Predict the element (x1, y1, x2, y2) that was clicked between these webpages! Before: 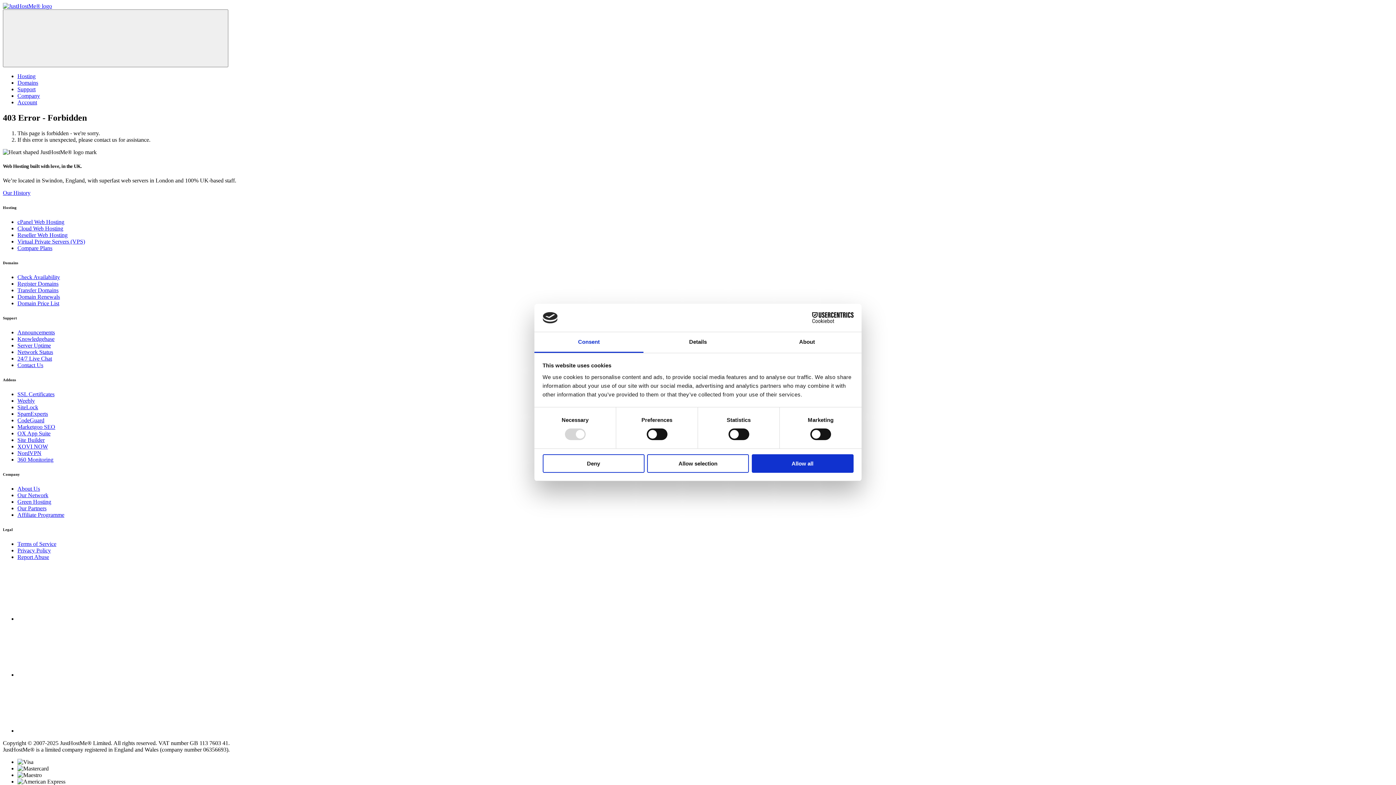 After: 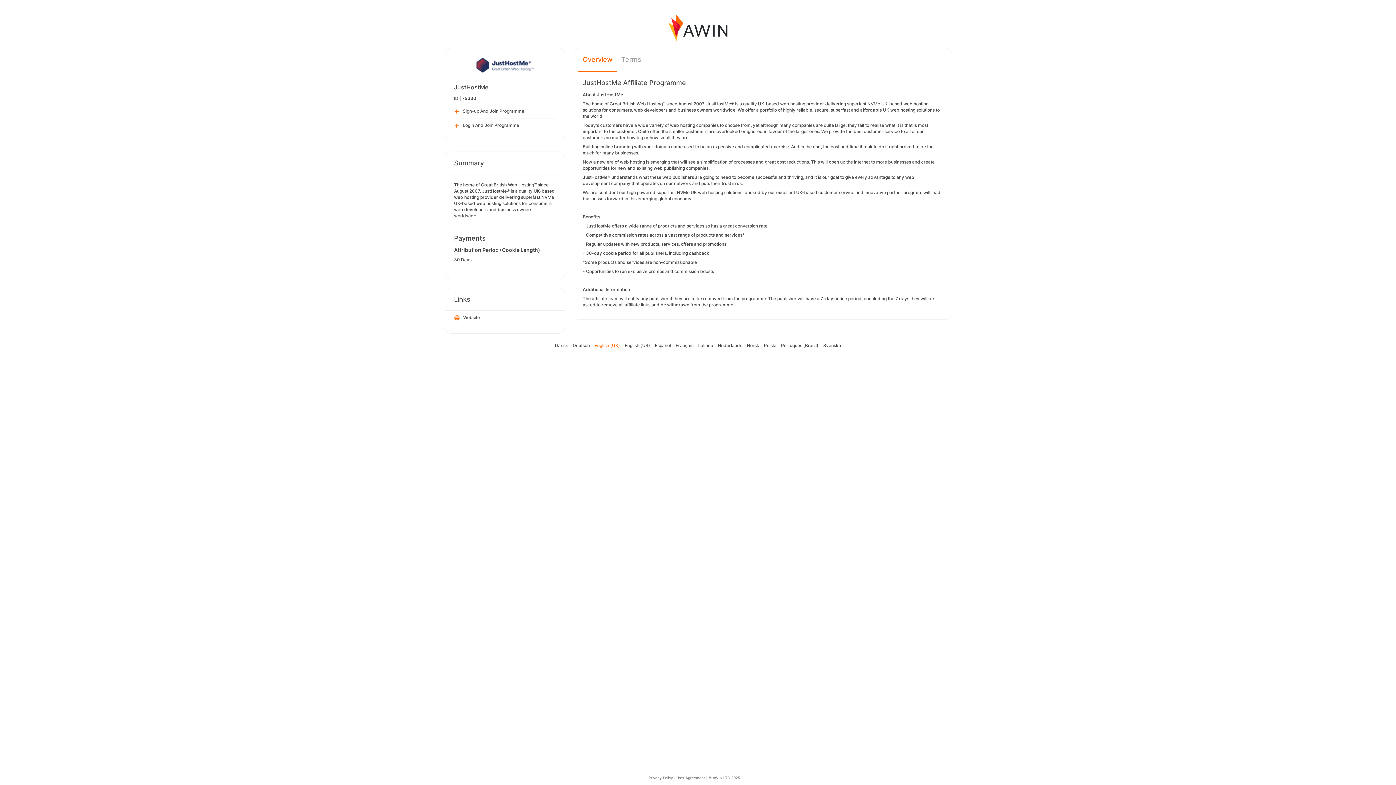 Action: bbox: (17, 511, 64, 518) label: Affiliate Programme